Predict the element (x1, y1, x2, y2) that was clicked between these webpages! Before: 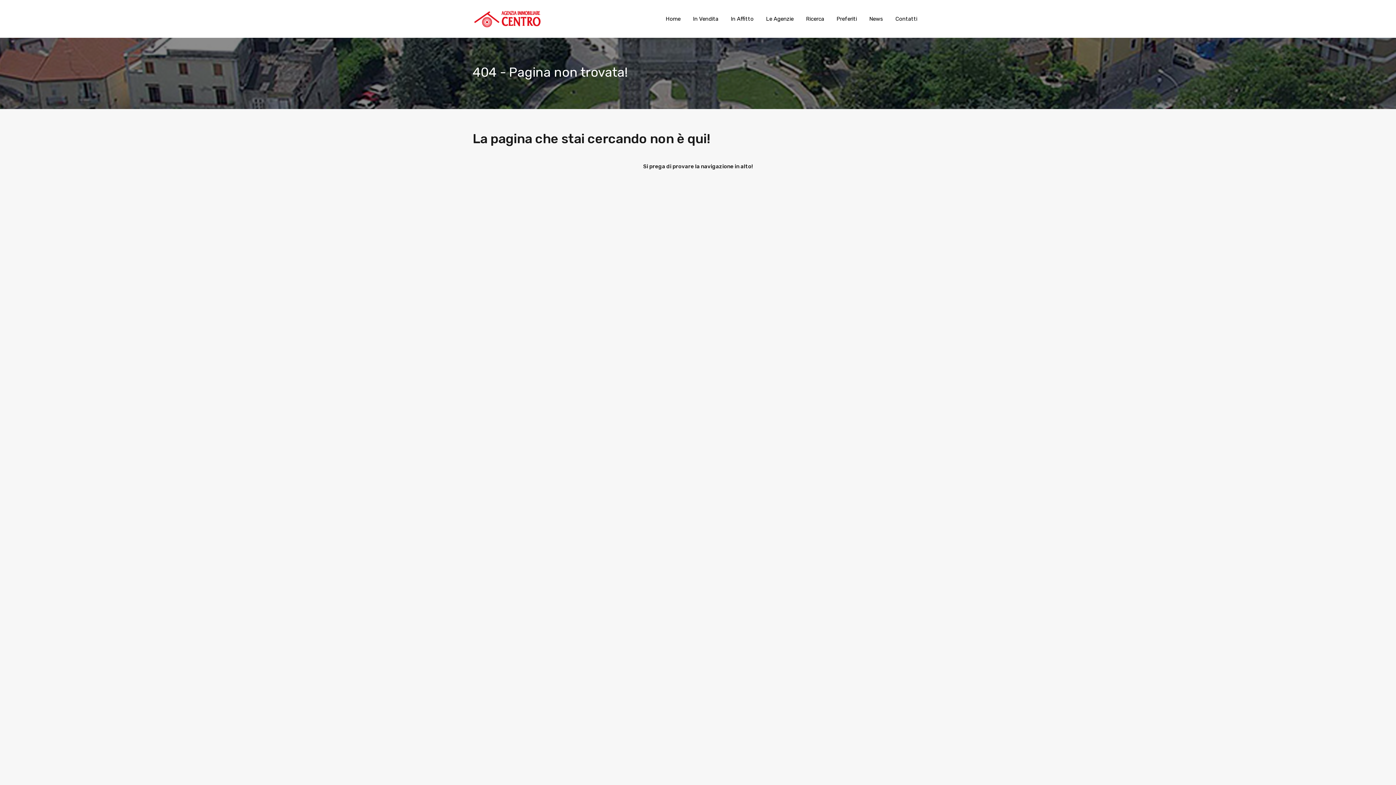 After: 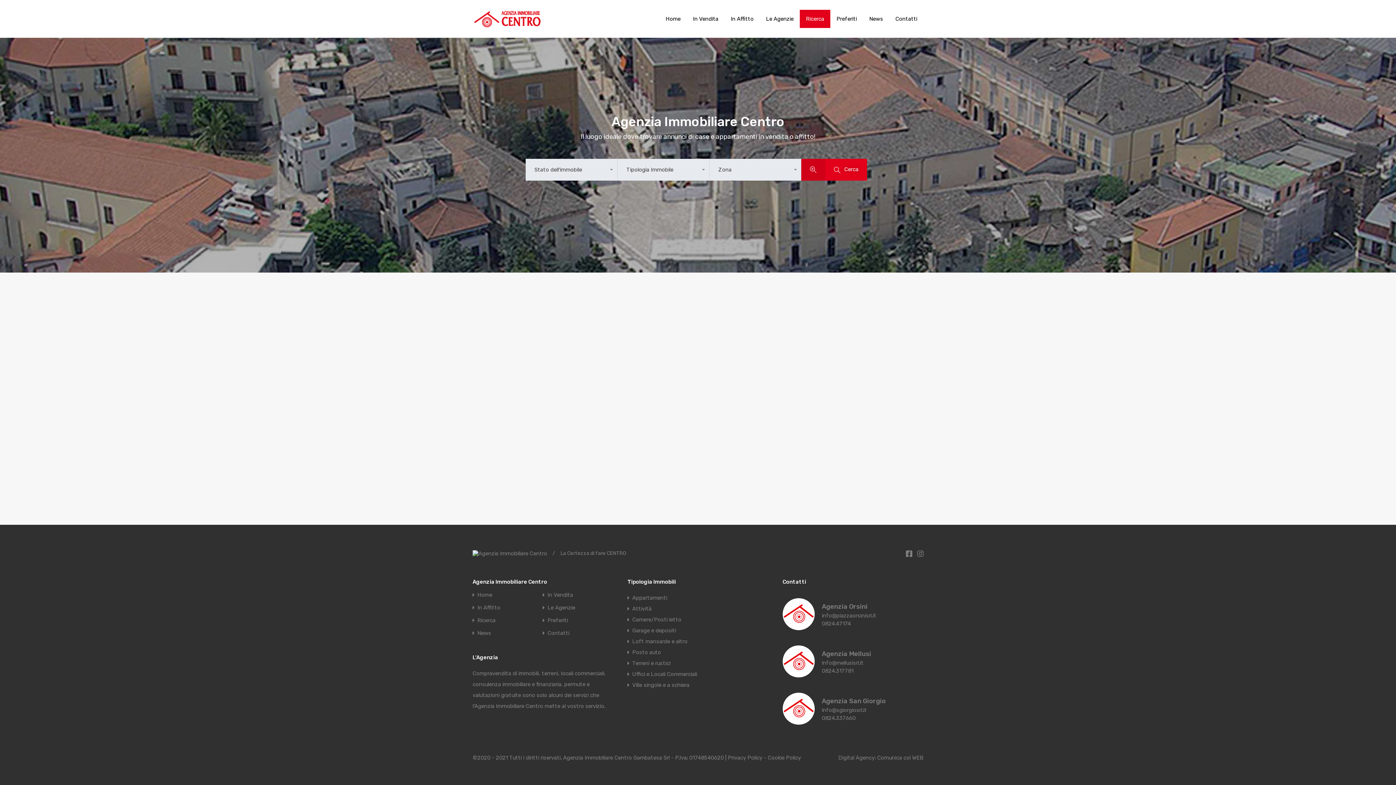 Action: bbox: (800, 9, 830, 28) label: Ricerca